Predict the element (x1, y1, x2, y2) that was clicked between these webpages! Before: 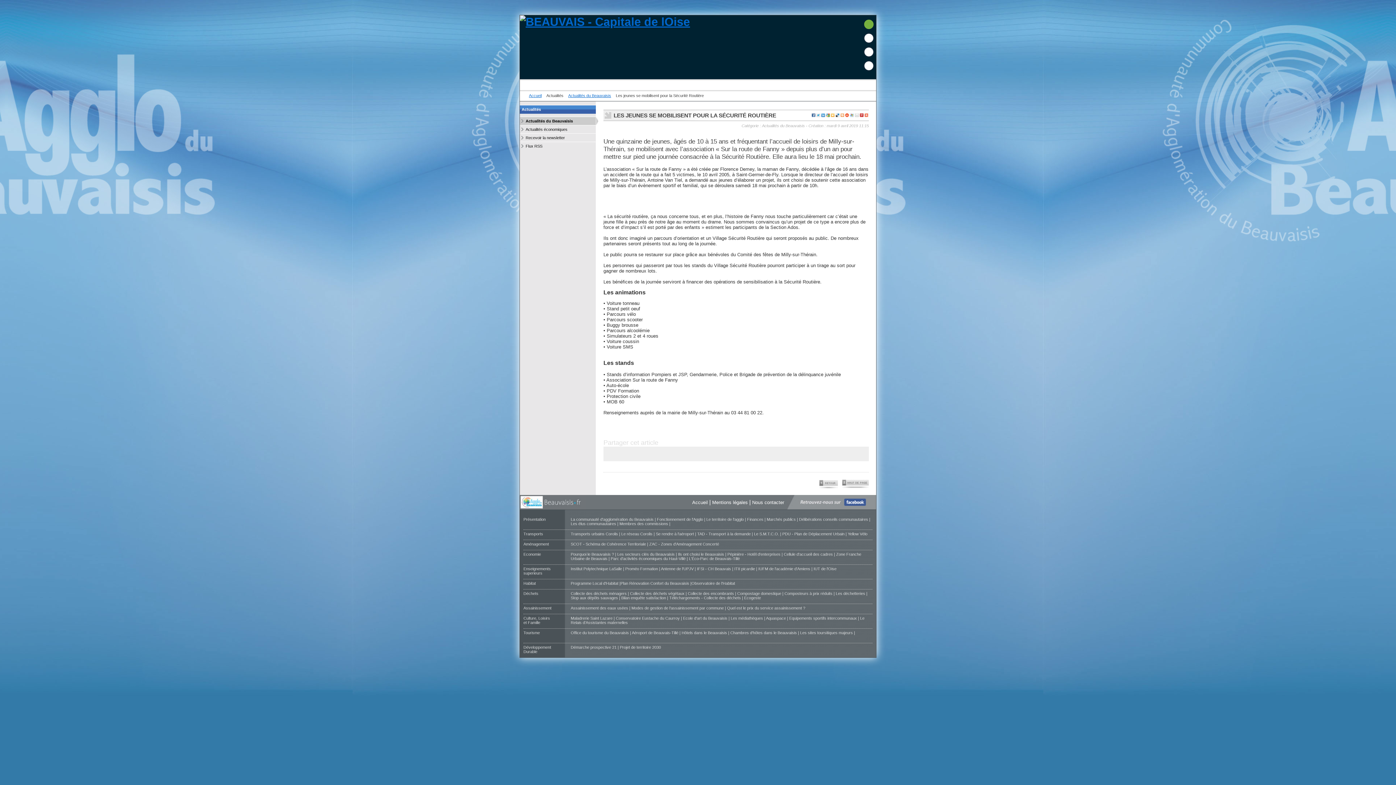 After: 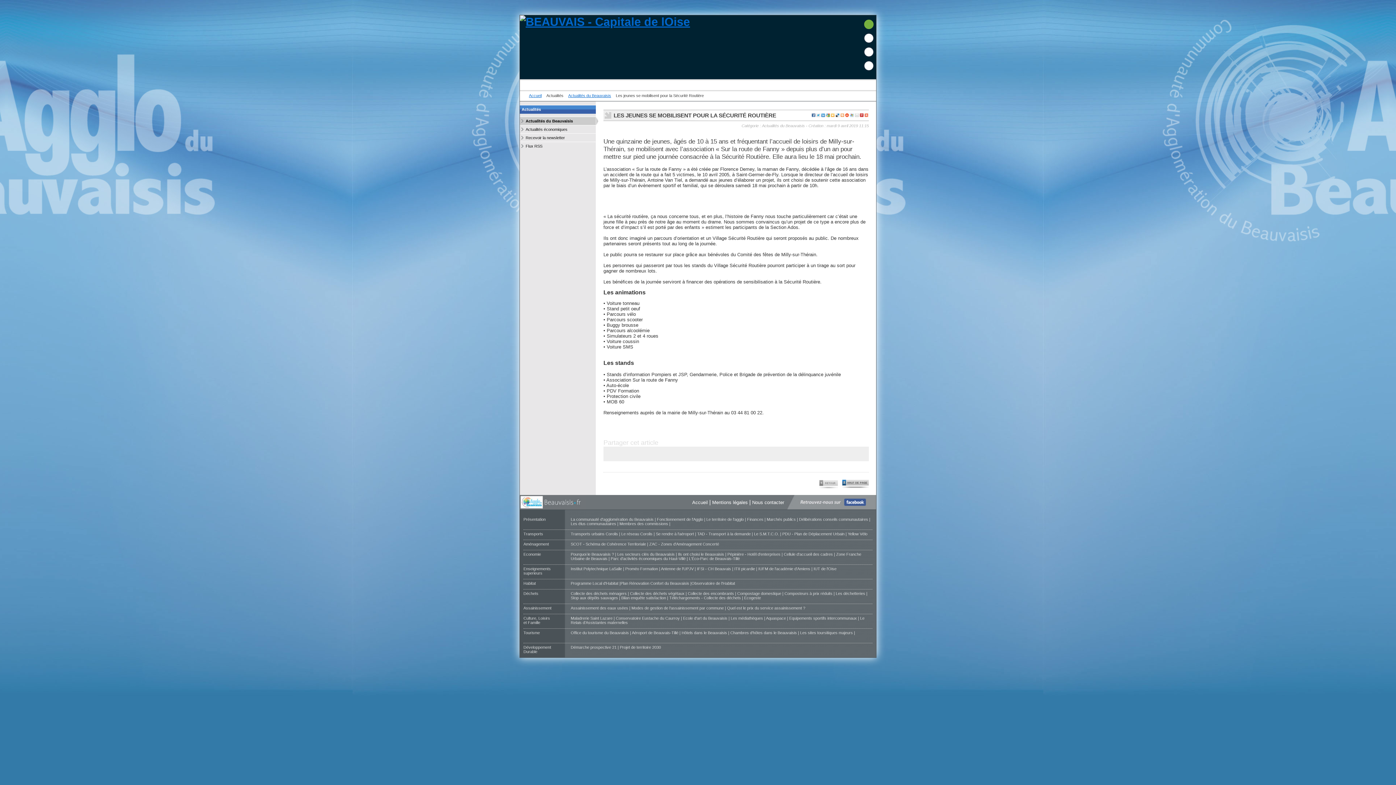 Action: bbox: (842, 484, 869, 489)